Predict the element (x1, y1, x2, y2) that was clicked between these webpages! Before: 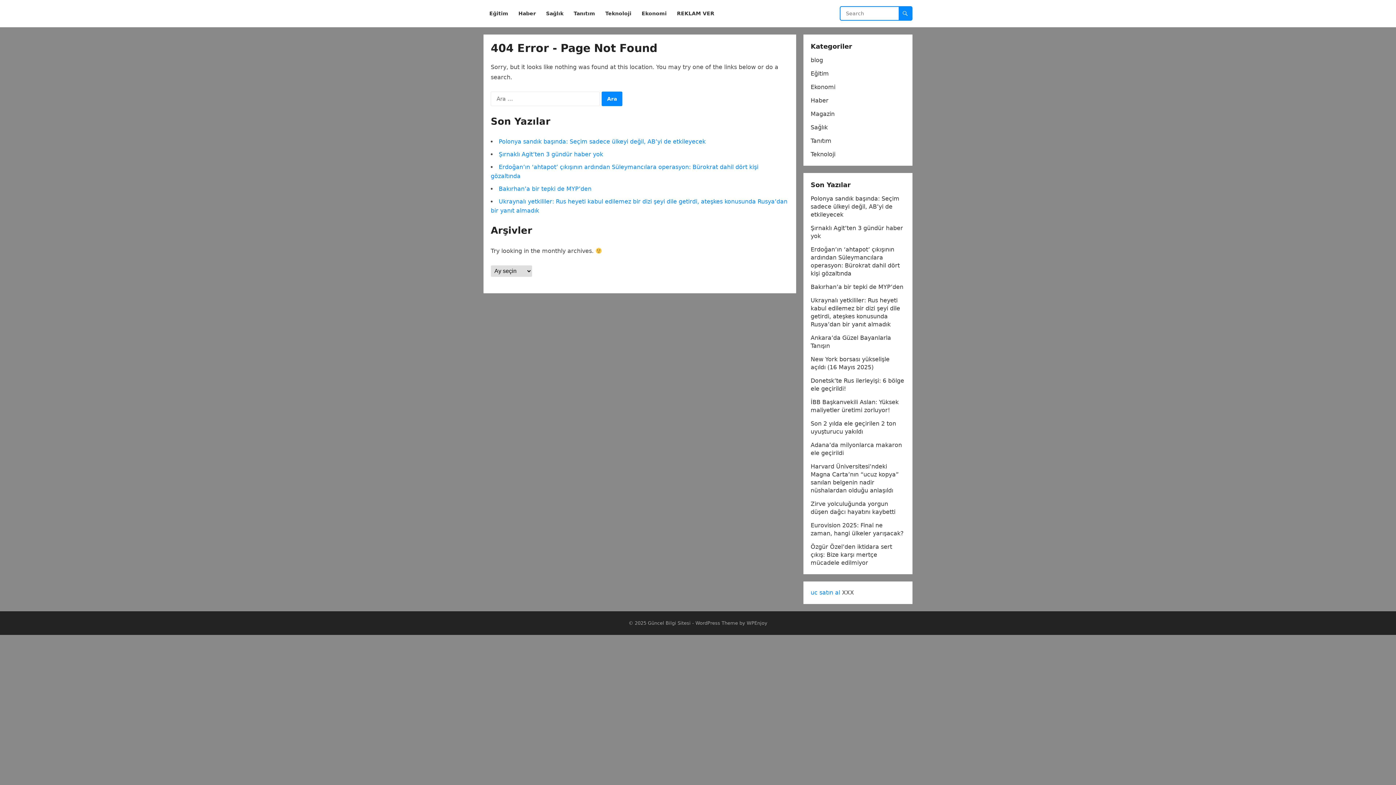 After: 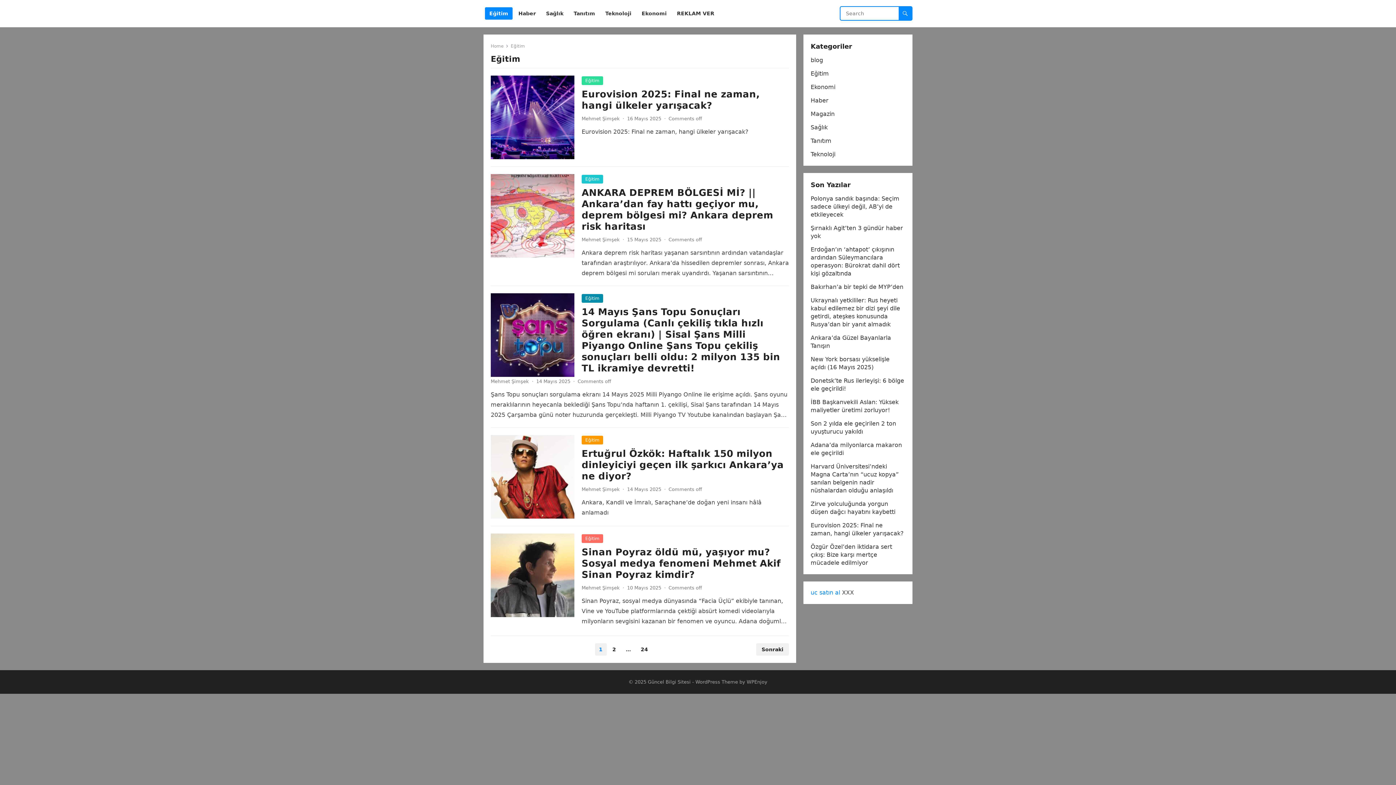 Action: label: Eğitim bbox: (485, 0, 512, 27)